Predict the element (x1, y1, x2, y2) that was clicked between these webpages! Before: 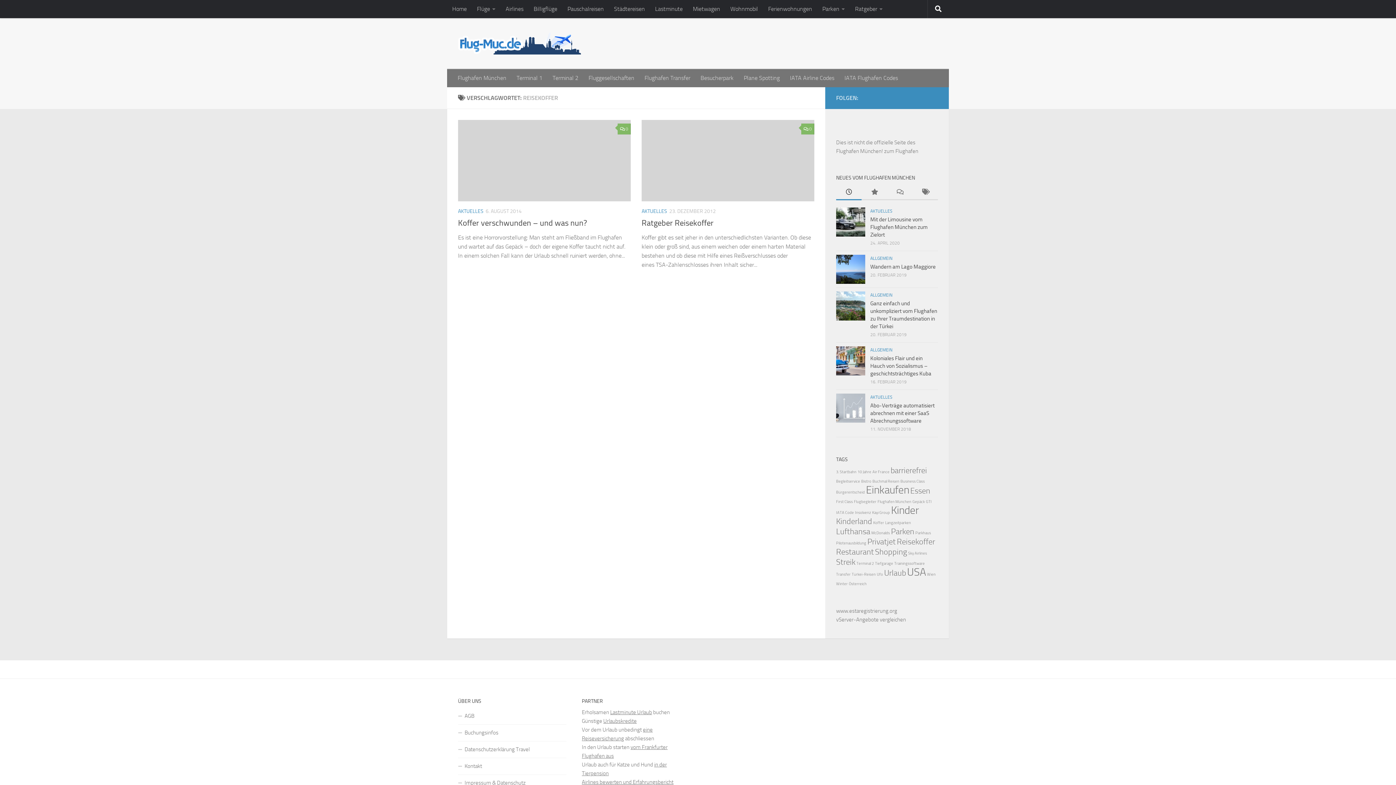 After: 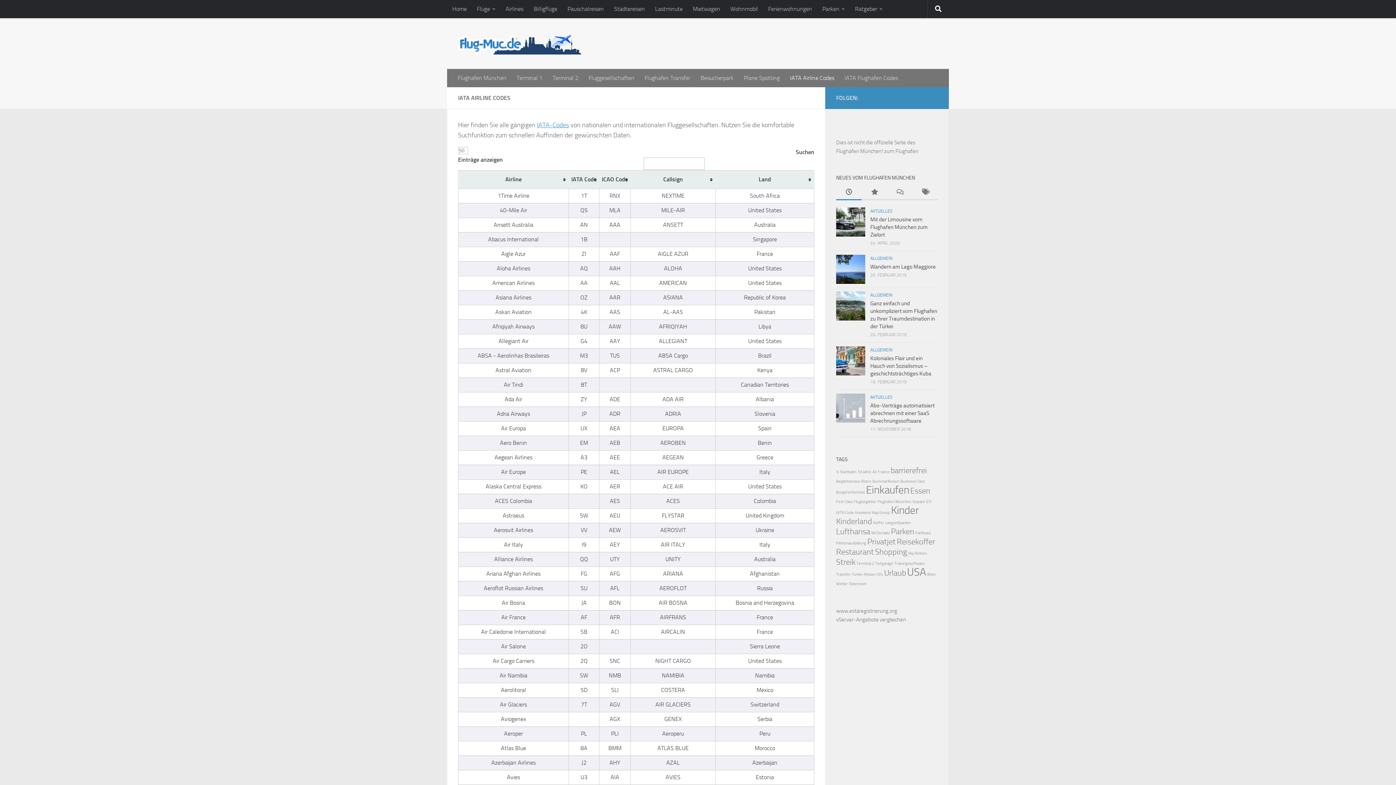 Action: label: IATA Airline Codes bbox: (785, 69, 839, 87)